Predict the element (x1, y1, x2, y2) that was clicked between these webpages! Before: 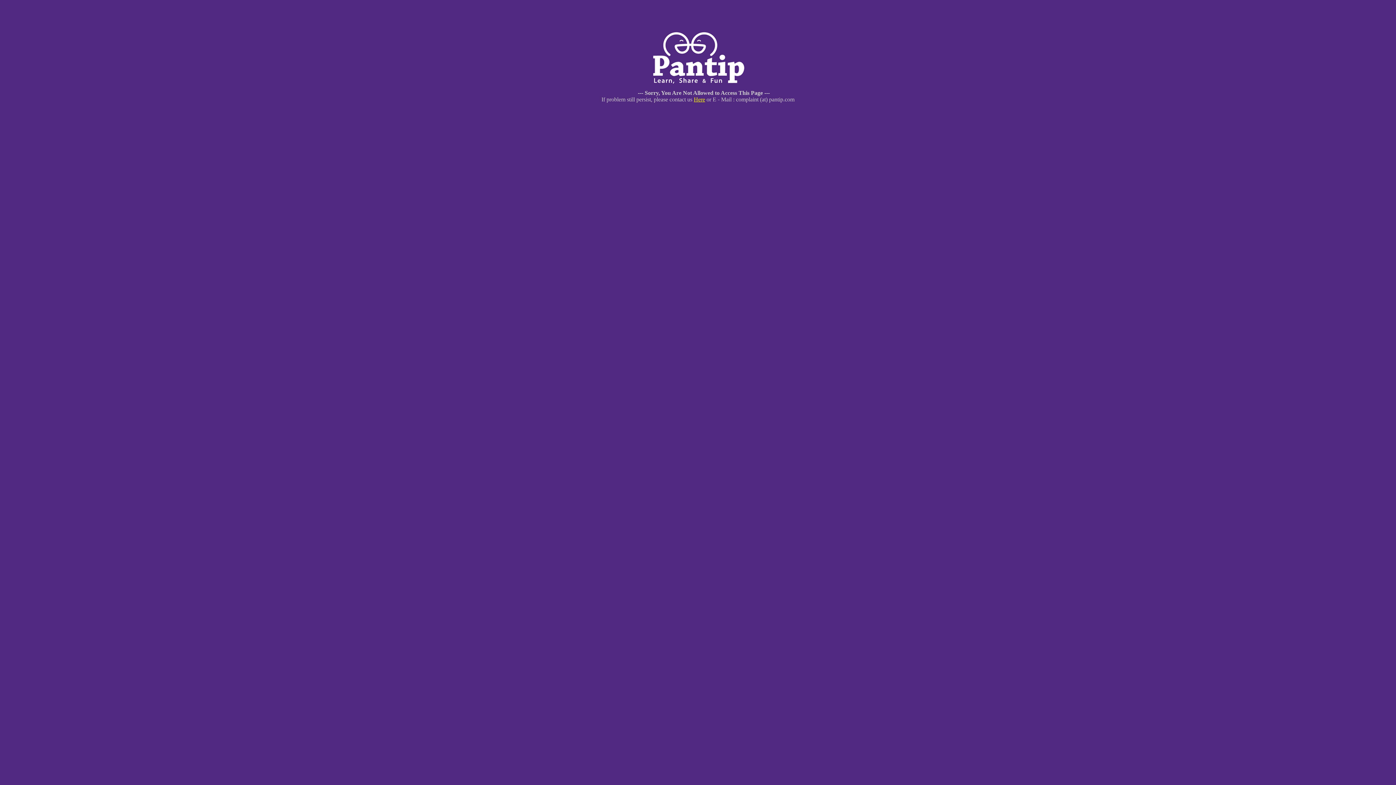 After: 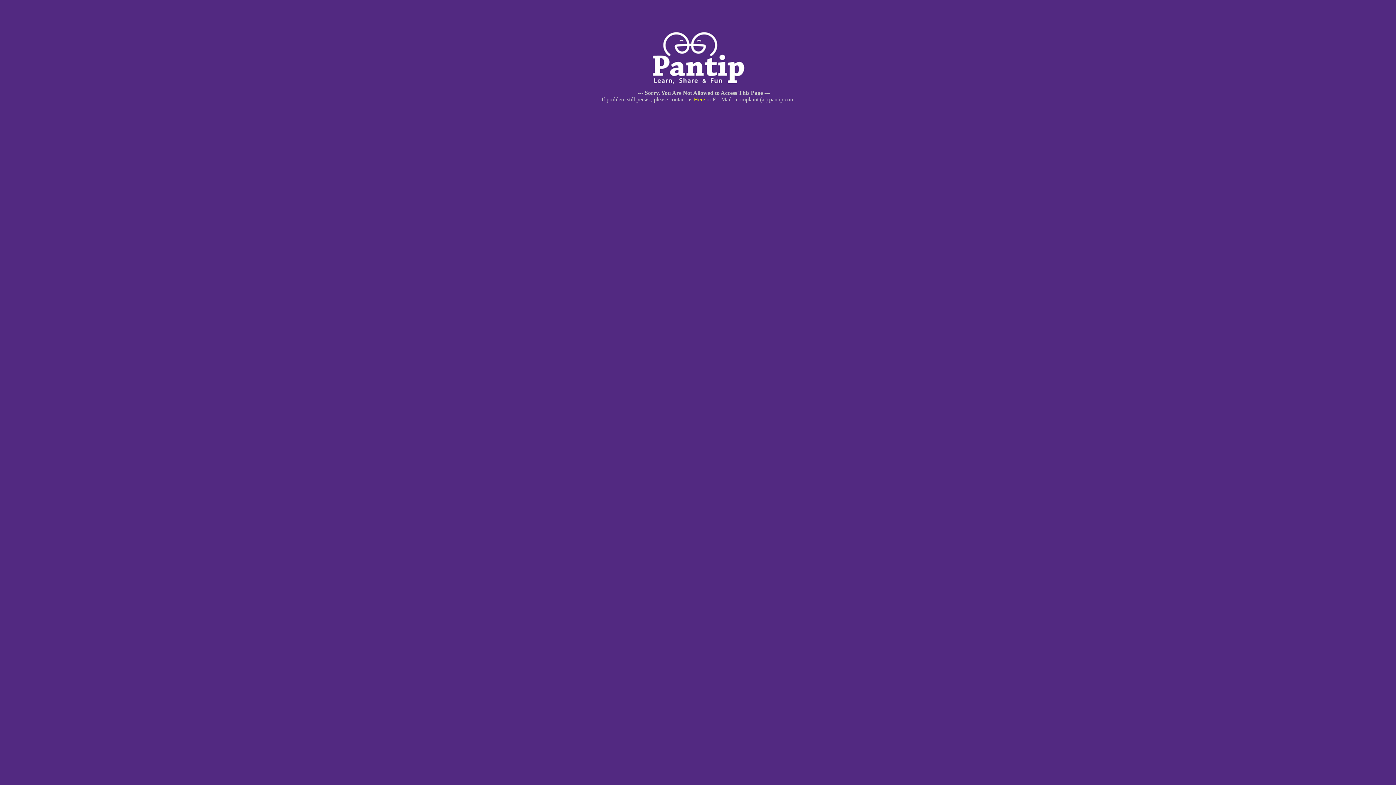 Action: bbox: (694, 96, 705, 102) label: Here